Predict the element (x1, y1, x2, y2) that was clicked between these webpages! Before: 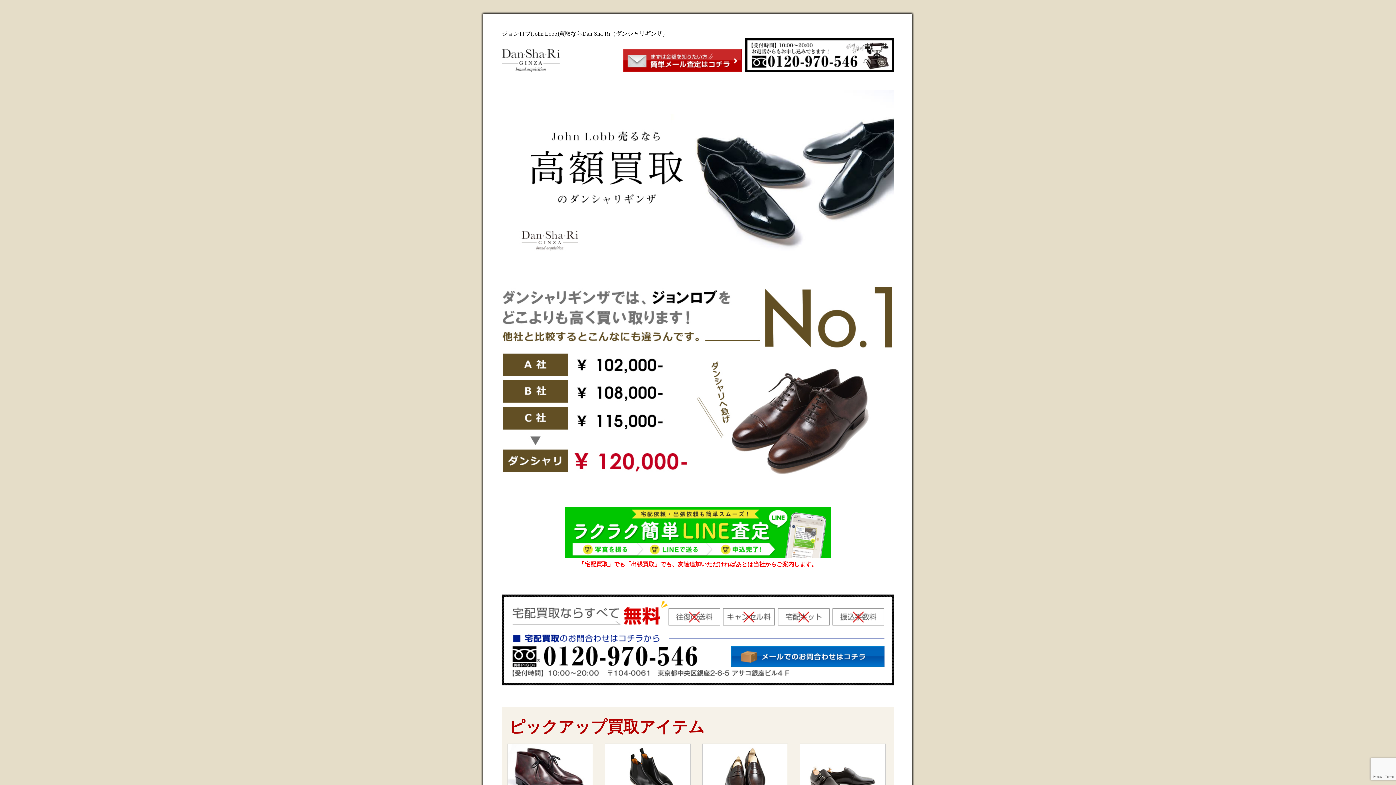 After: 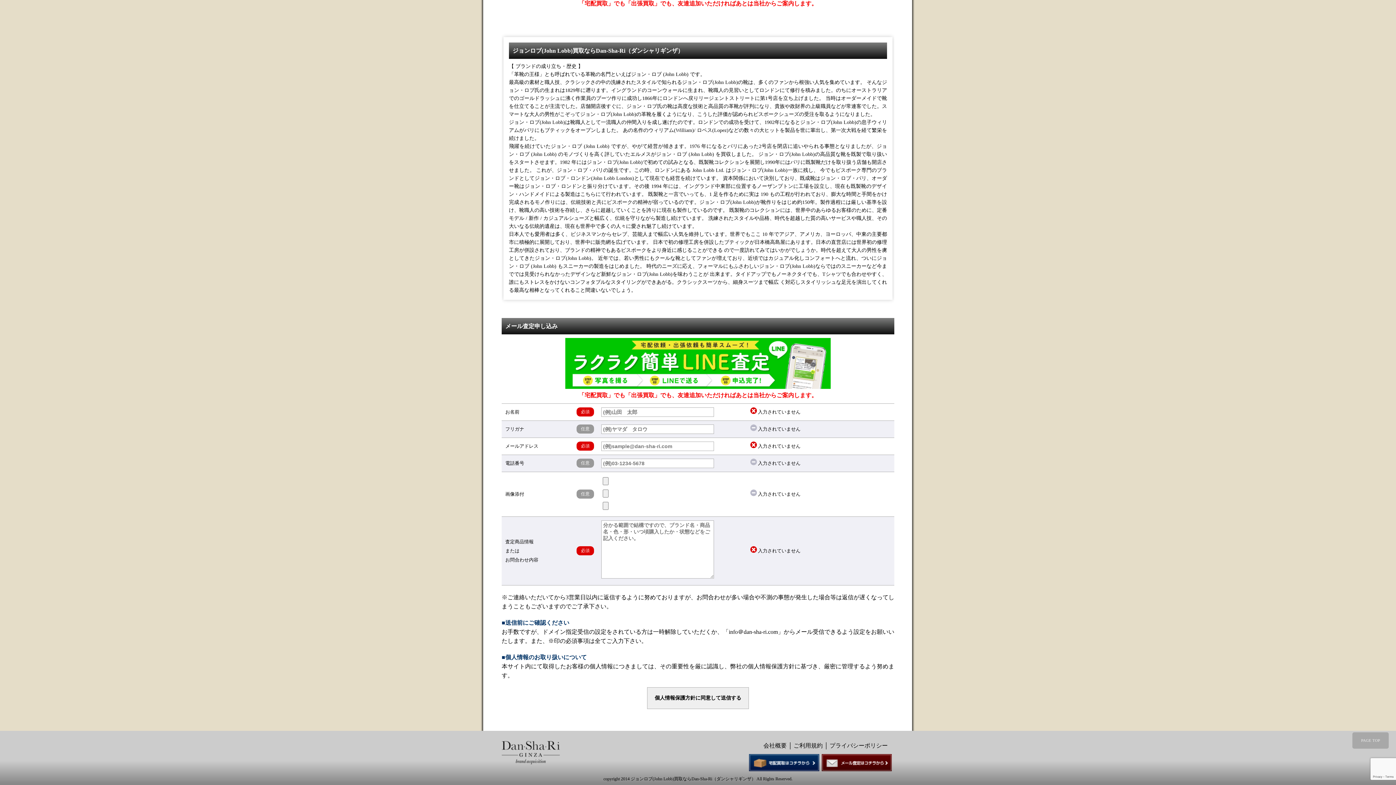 Action: bbox: (622, 50, 741, 56)